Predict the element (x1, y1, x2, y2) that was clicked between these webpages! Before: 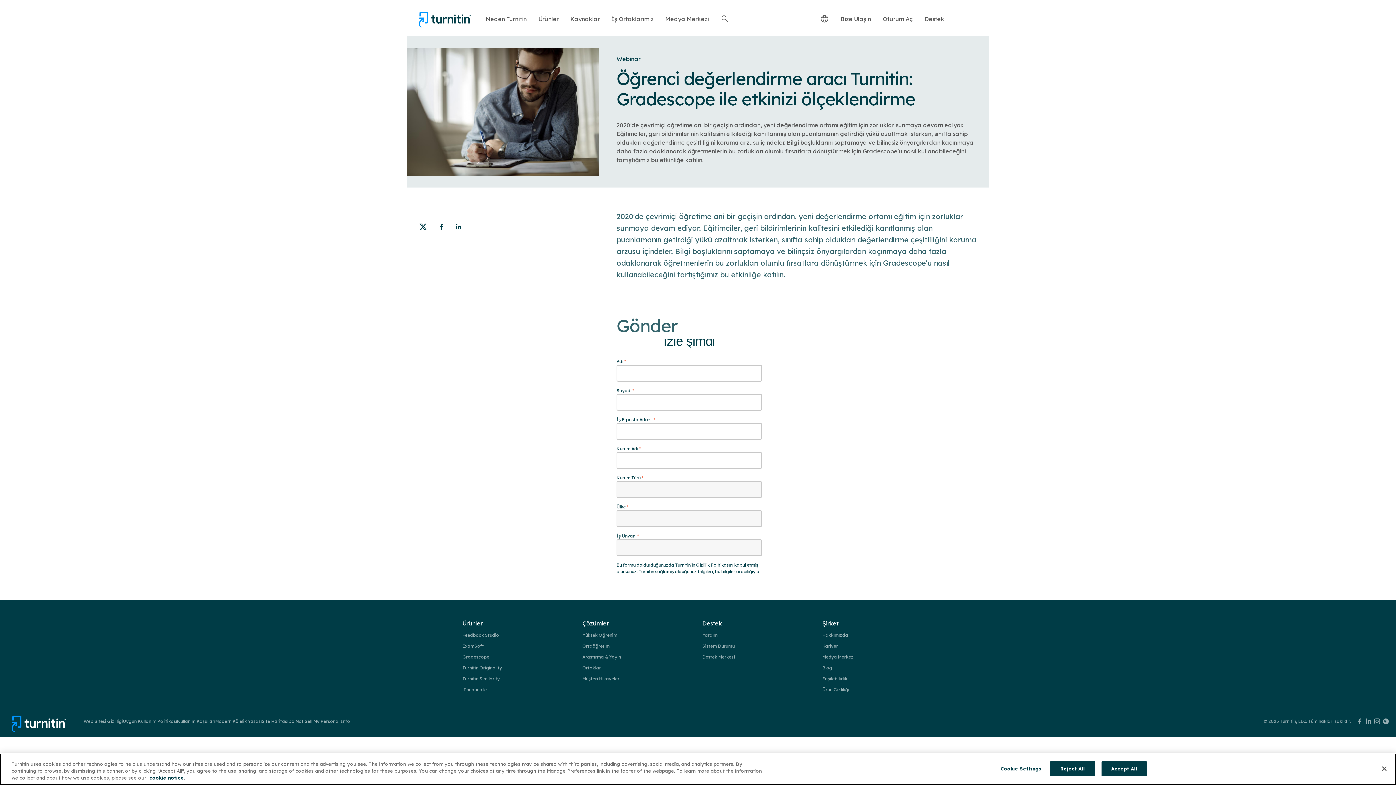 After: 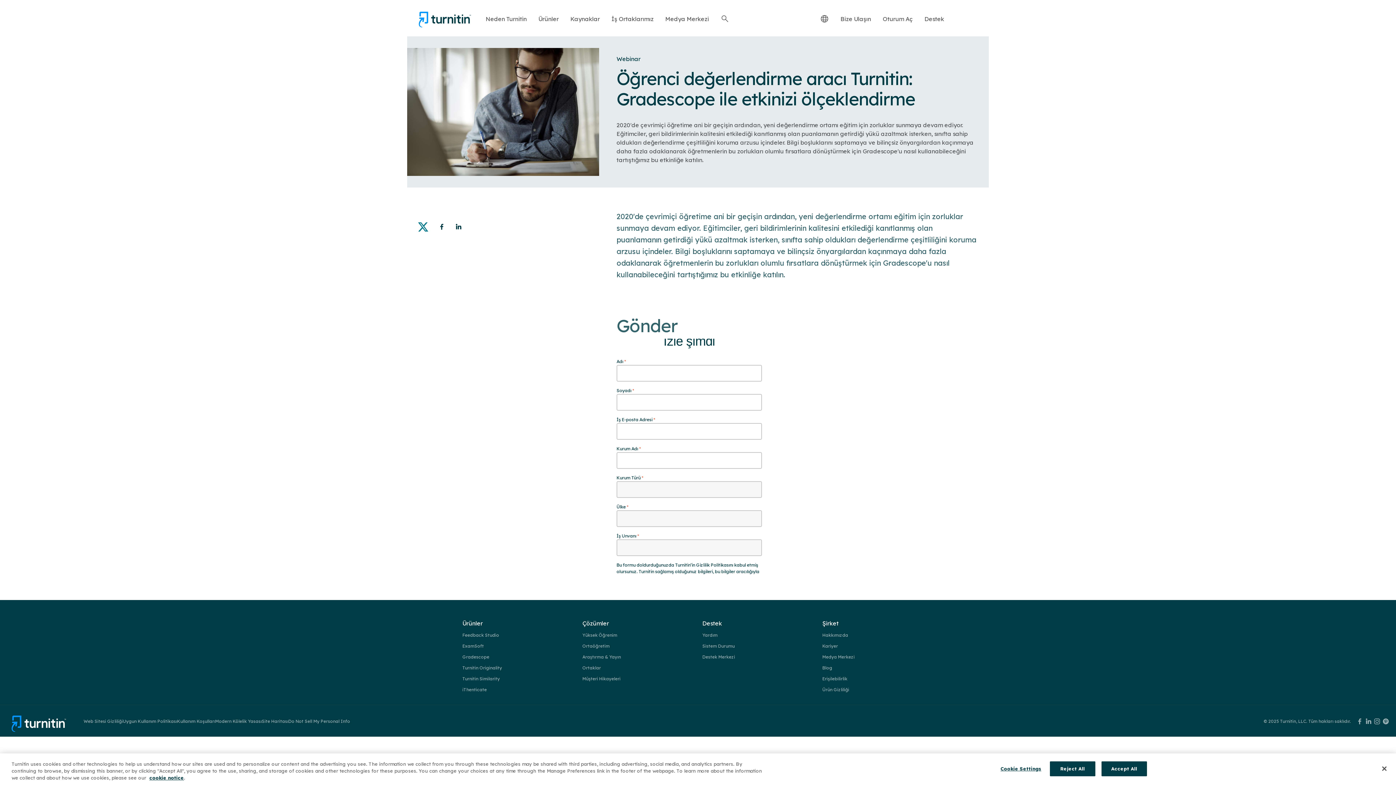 Action: label:   bbox: (418, 222, 437, 229)